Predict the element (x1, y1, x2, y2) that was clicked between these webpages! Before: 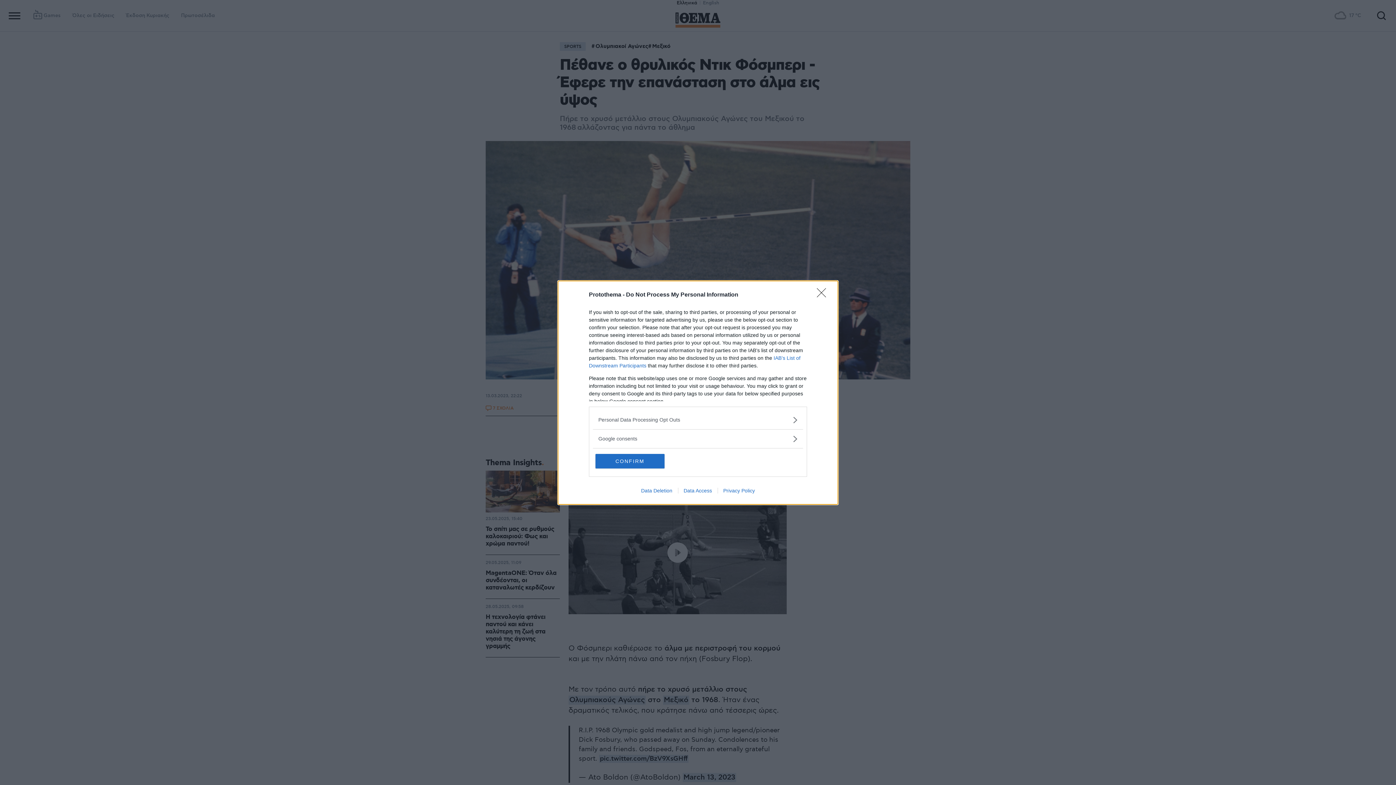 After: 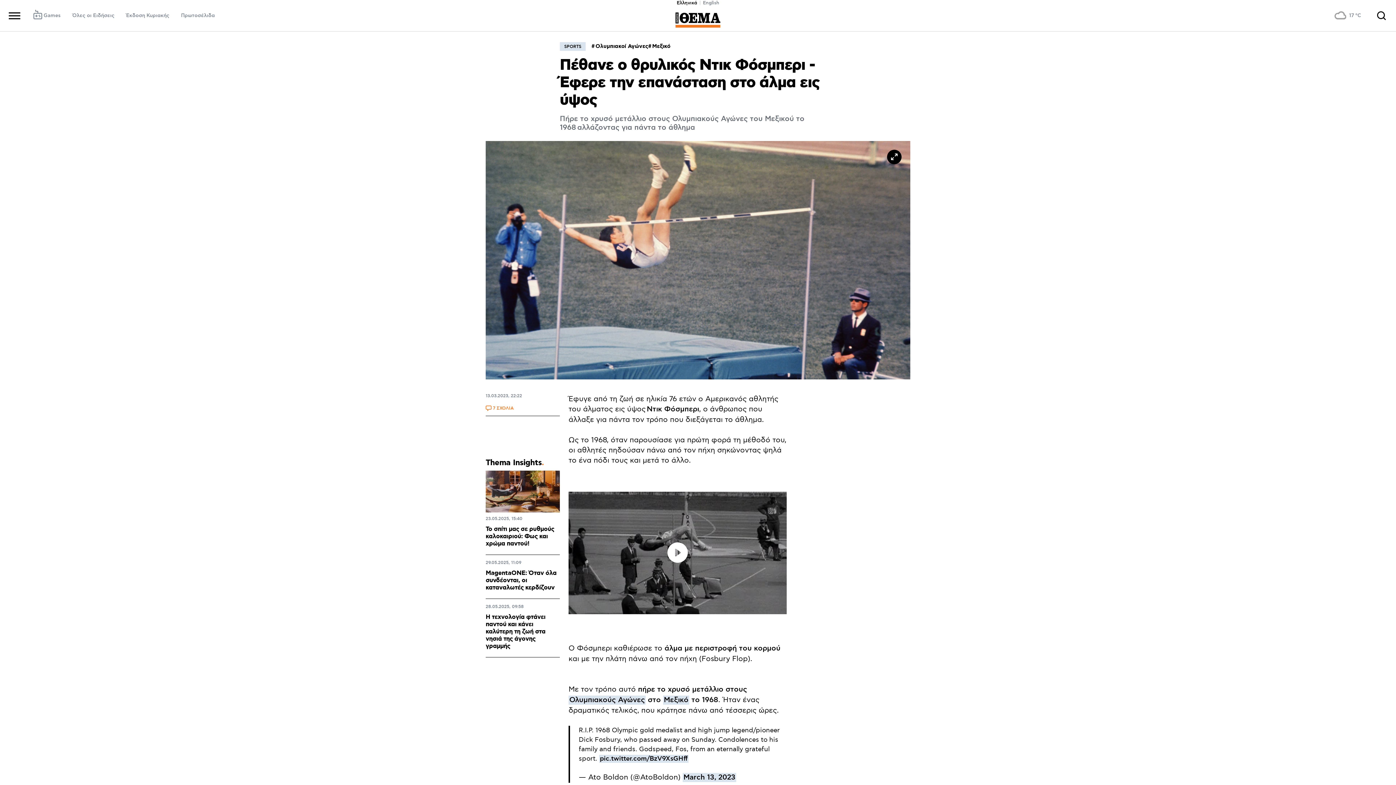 Action: label: Close bbox: (817, 288, 830, 302)